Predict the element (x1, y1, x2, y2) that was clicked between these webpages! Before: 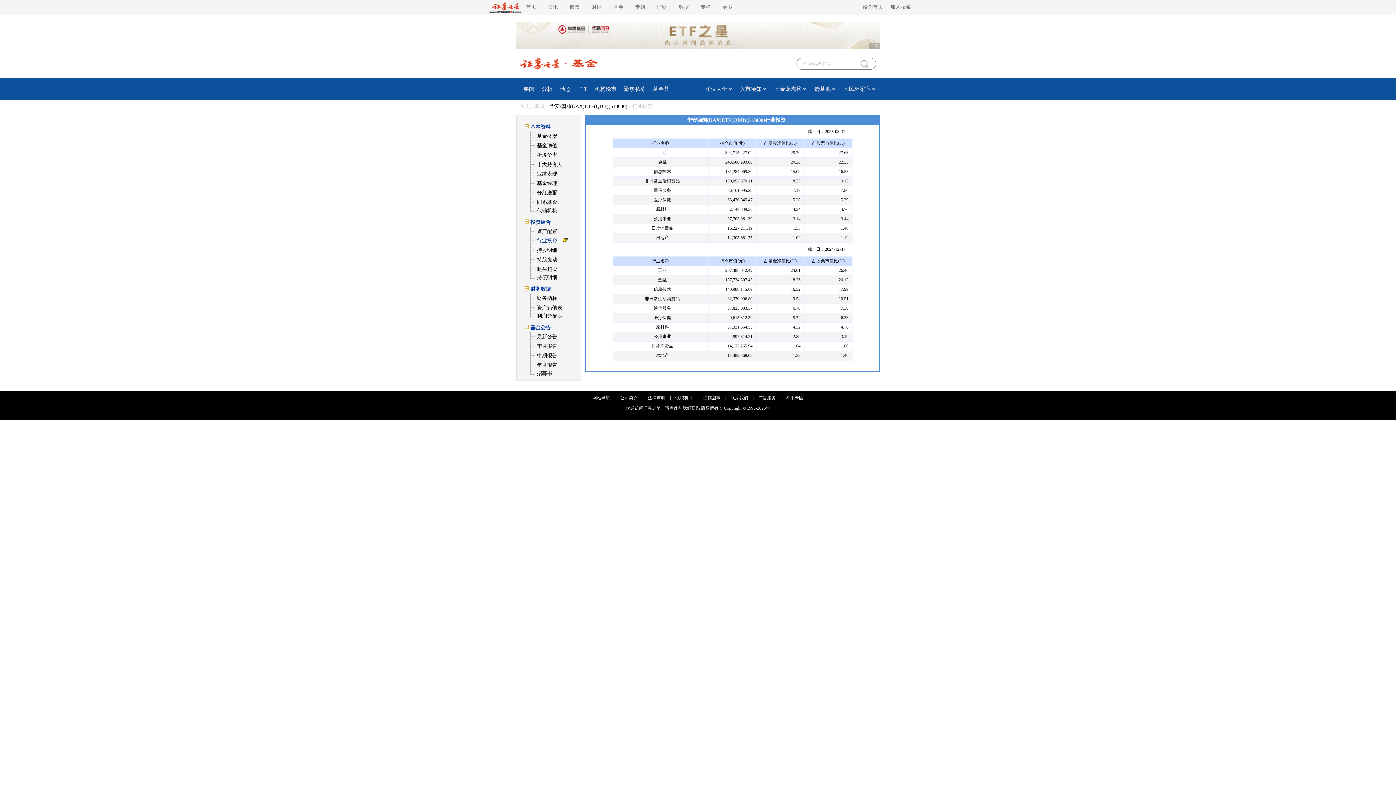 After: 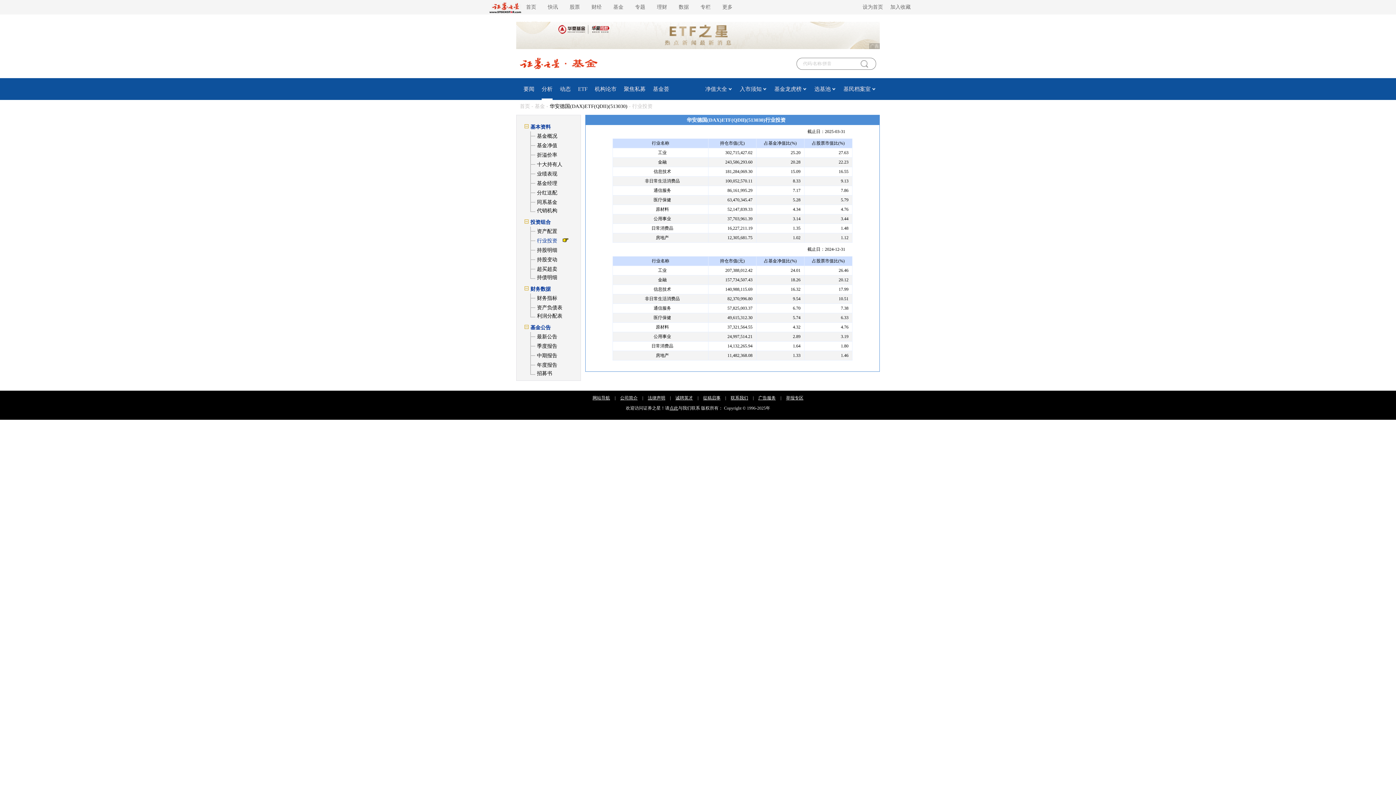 Action: bbox: (541, 78, 552, 98) label: 分析